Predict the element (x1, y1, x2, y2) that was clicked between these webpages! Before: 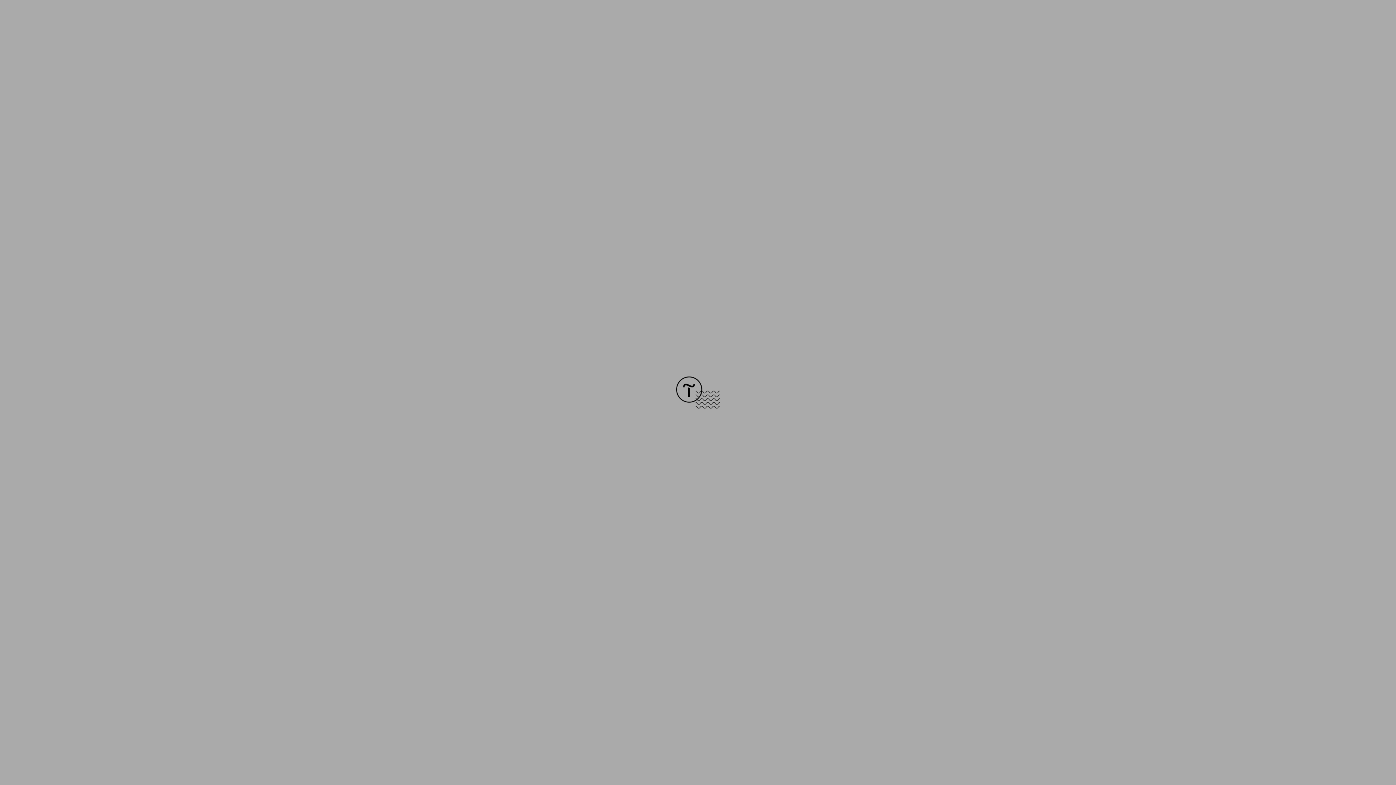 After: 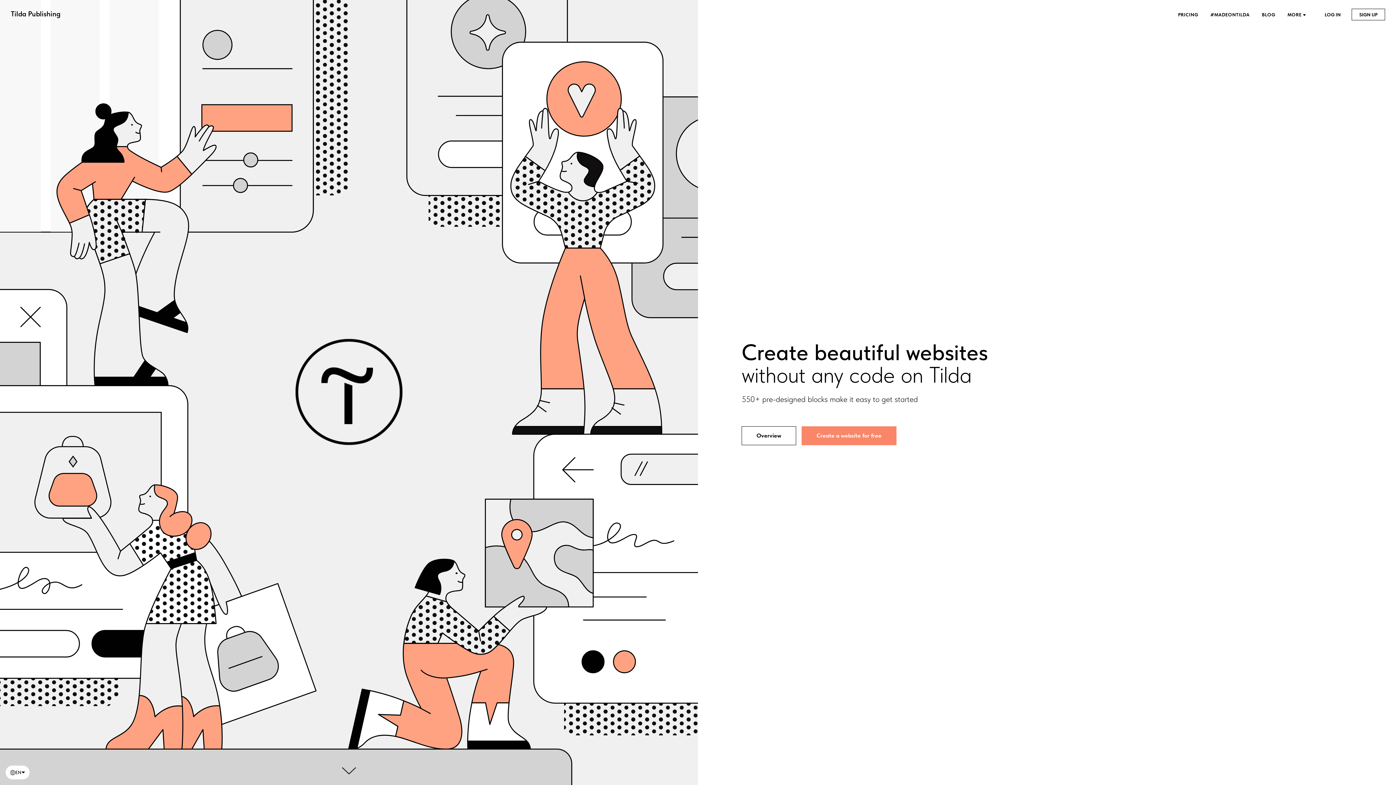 Action: bbox: (676, 403, 720, 409)